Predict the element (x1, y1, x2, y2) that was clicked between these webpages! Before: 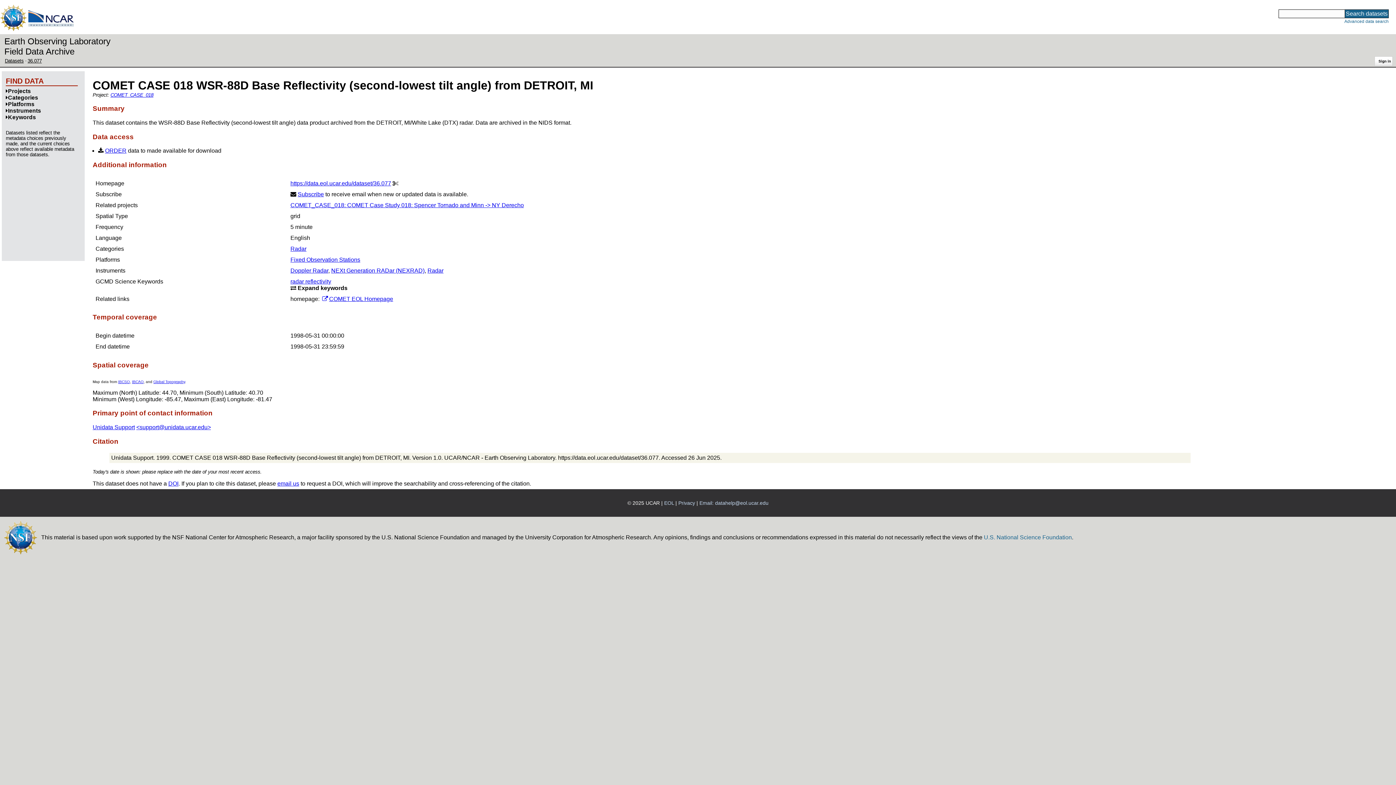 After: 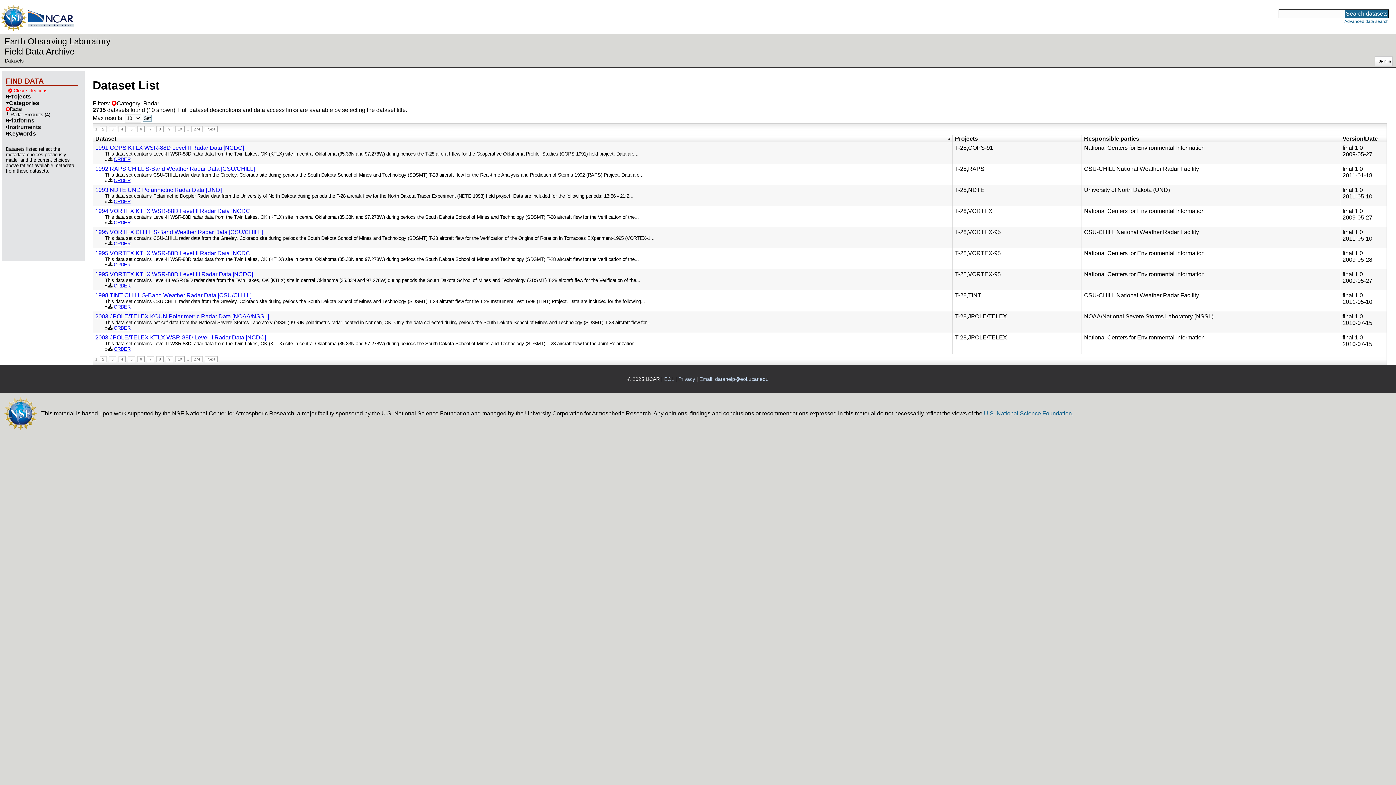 Action: bbox: (290, 245, 306, 251) label: Radar